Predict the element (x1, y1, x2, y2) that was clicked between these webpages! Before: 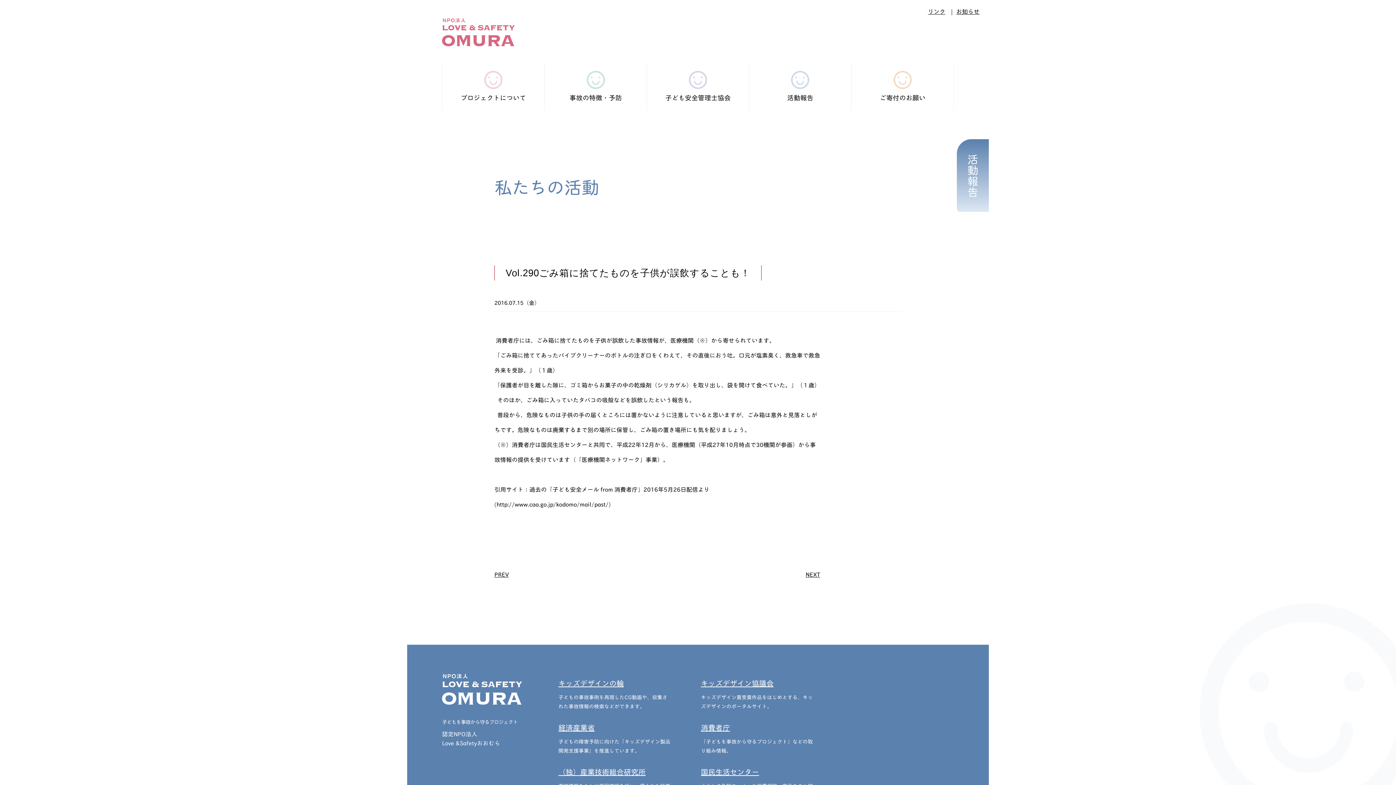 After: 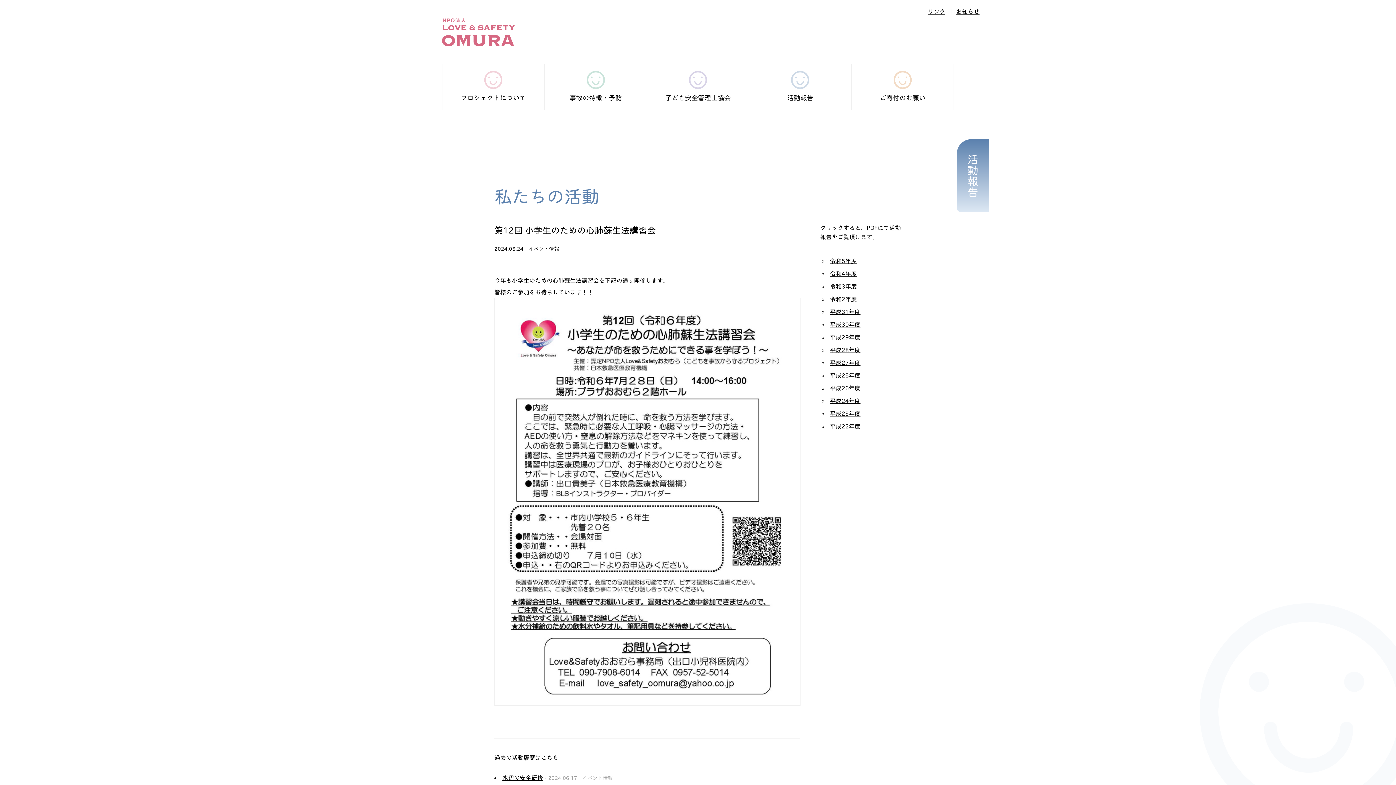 Action: bbox: (749, 63, 851, 110) label: 活動報告